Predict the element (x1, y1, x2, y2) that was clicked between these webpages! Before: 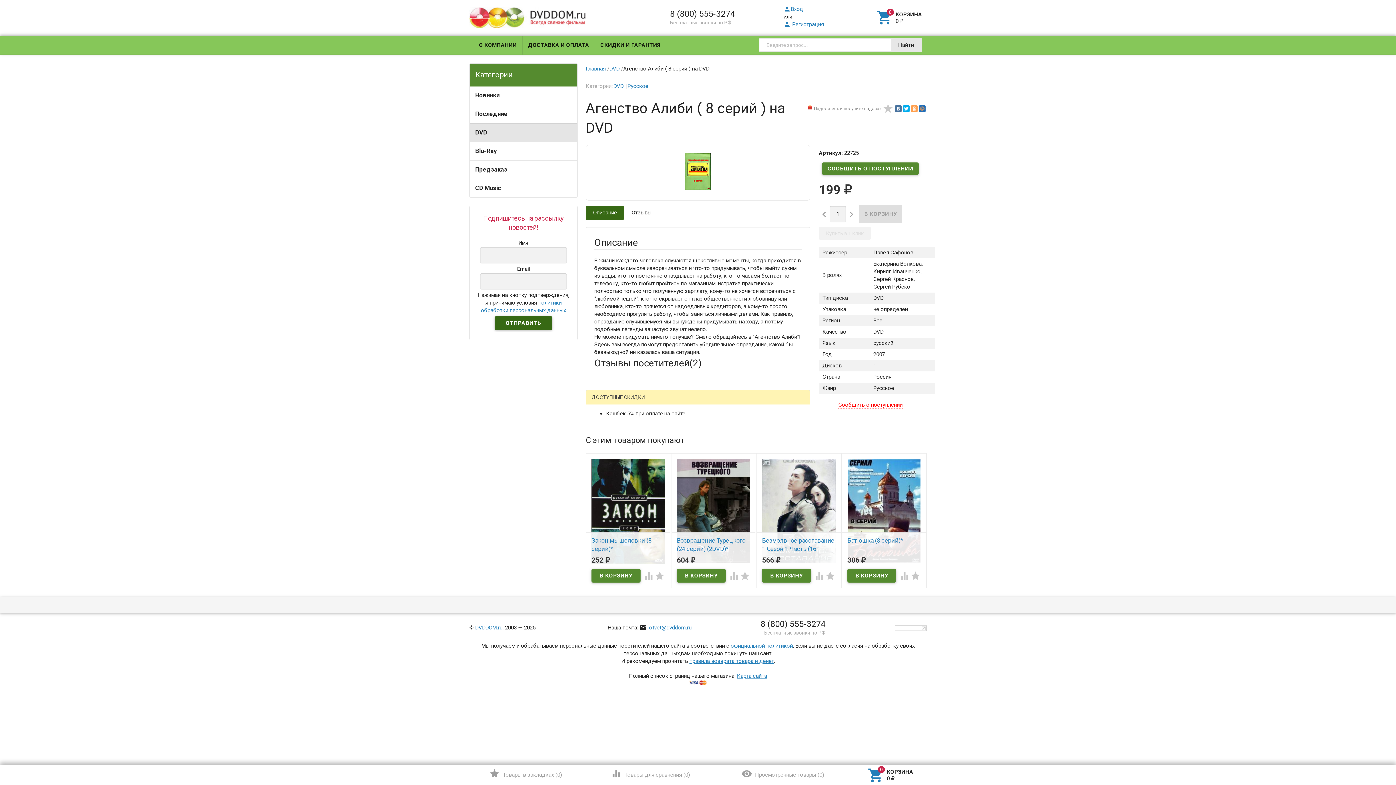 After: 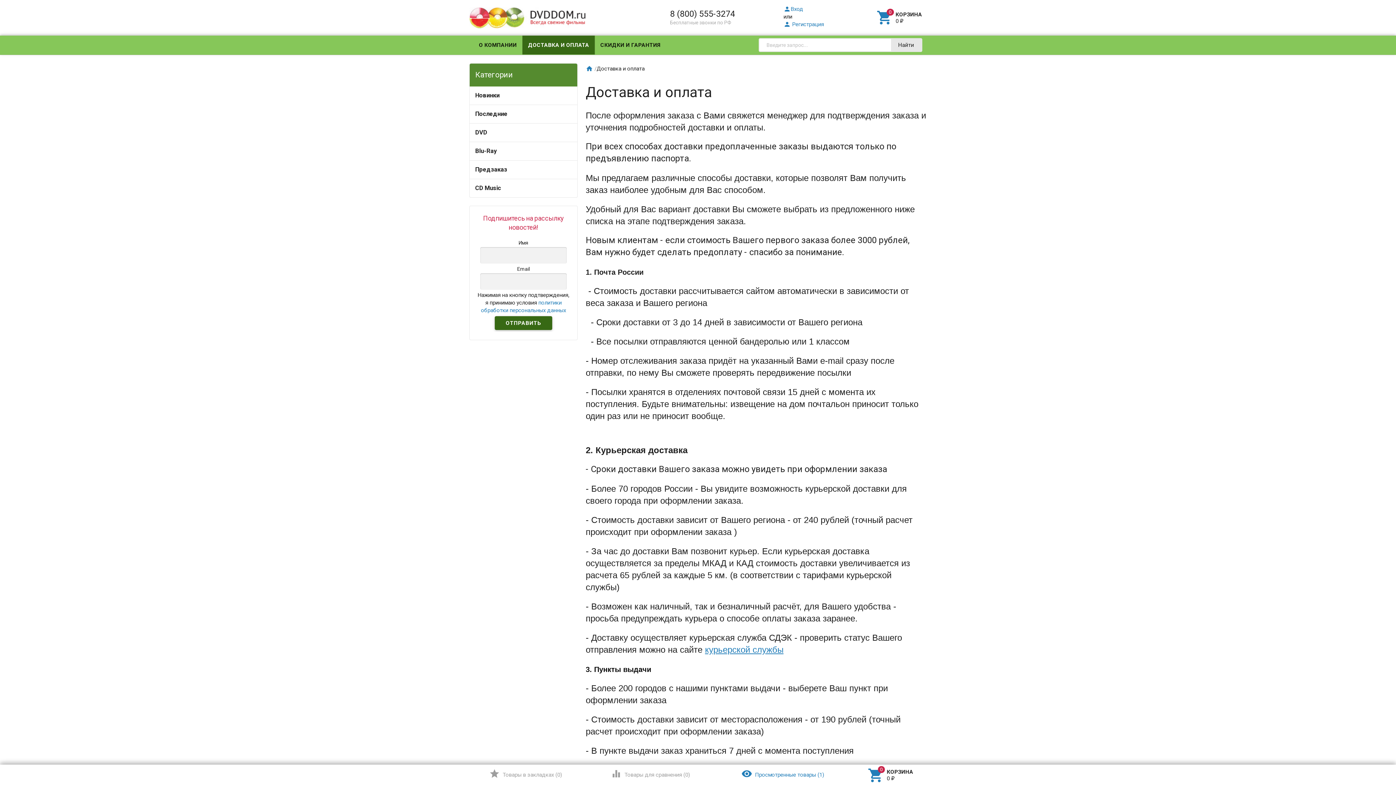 Action: bbox: (522, 35, 594, 54) label: ДОСТАВКА И ОПЛАТА